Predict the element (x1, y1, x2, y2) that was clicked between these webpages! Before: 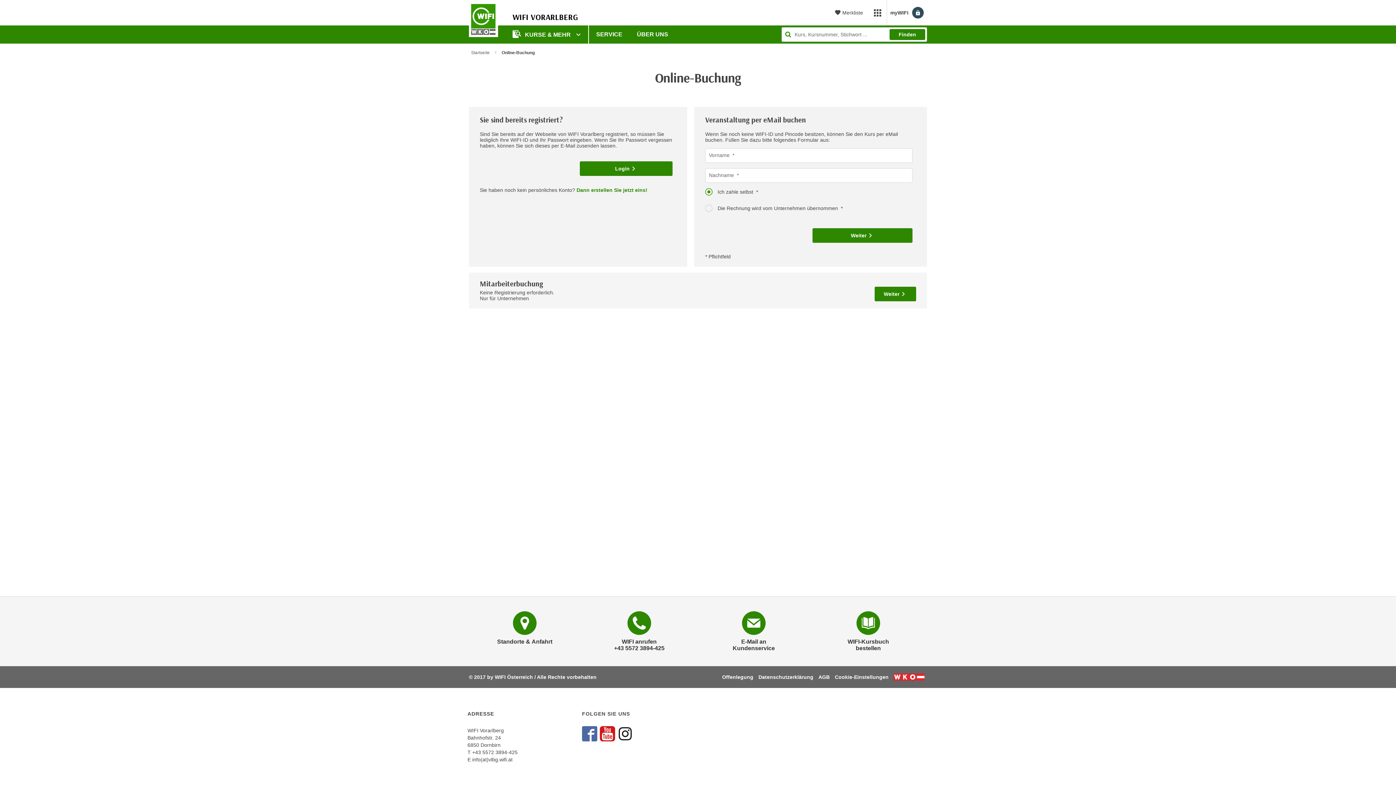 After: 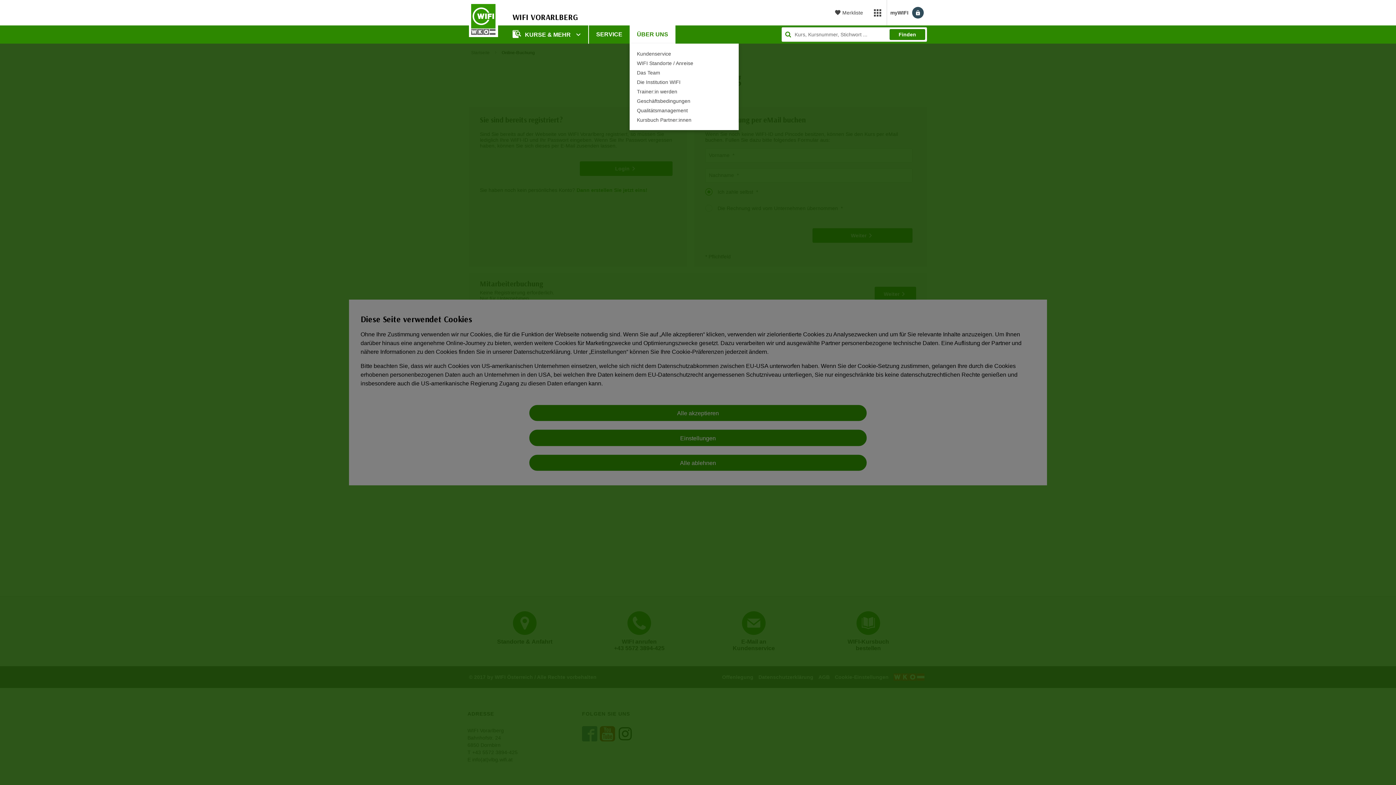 Action: bbox: (629, 25, 675, 43) label: ÜBER UNS